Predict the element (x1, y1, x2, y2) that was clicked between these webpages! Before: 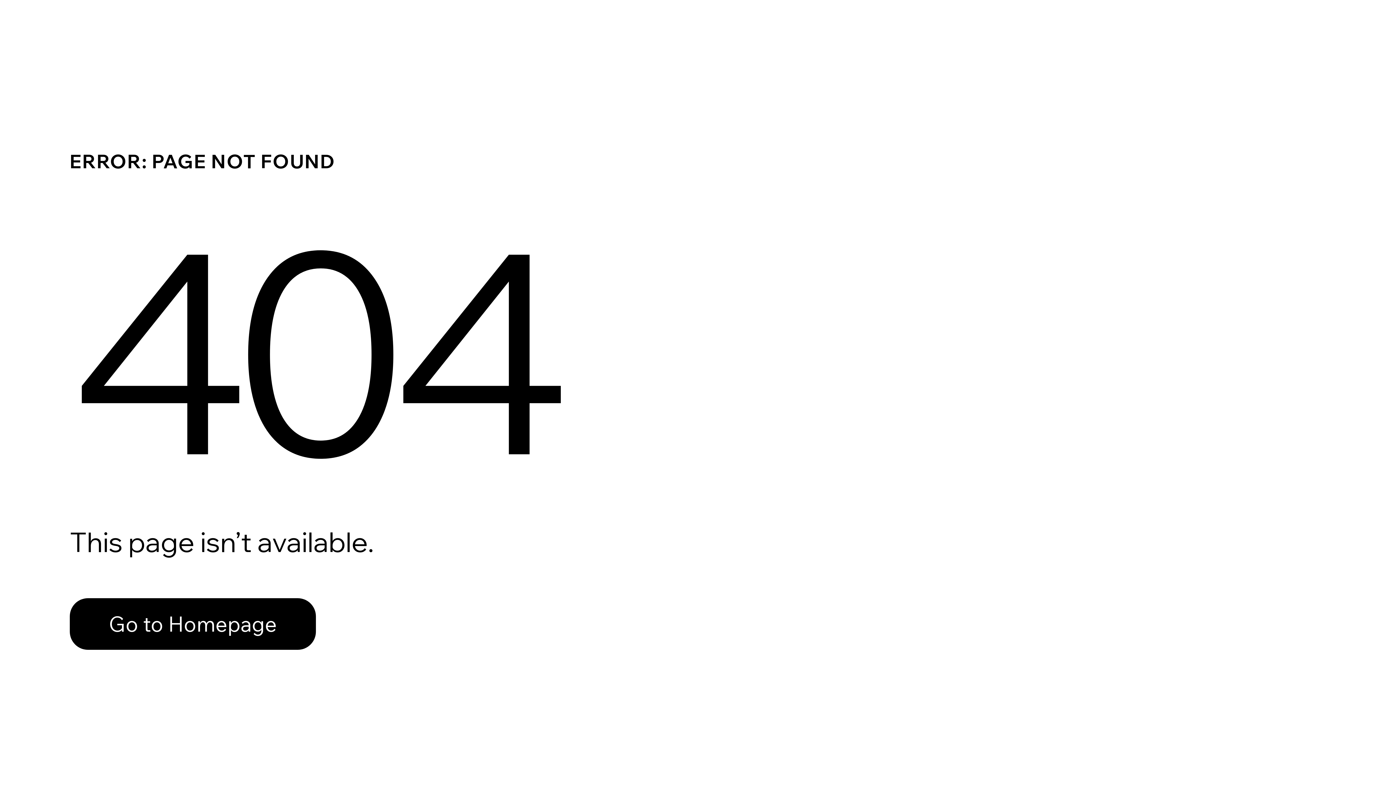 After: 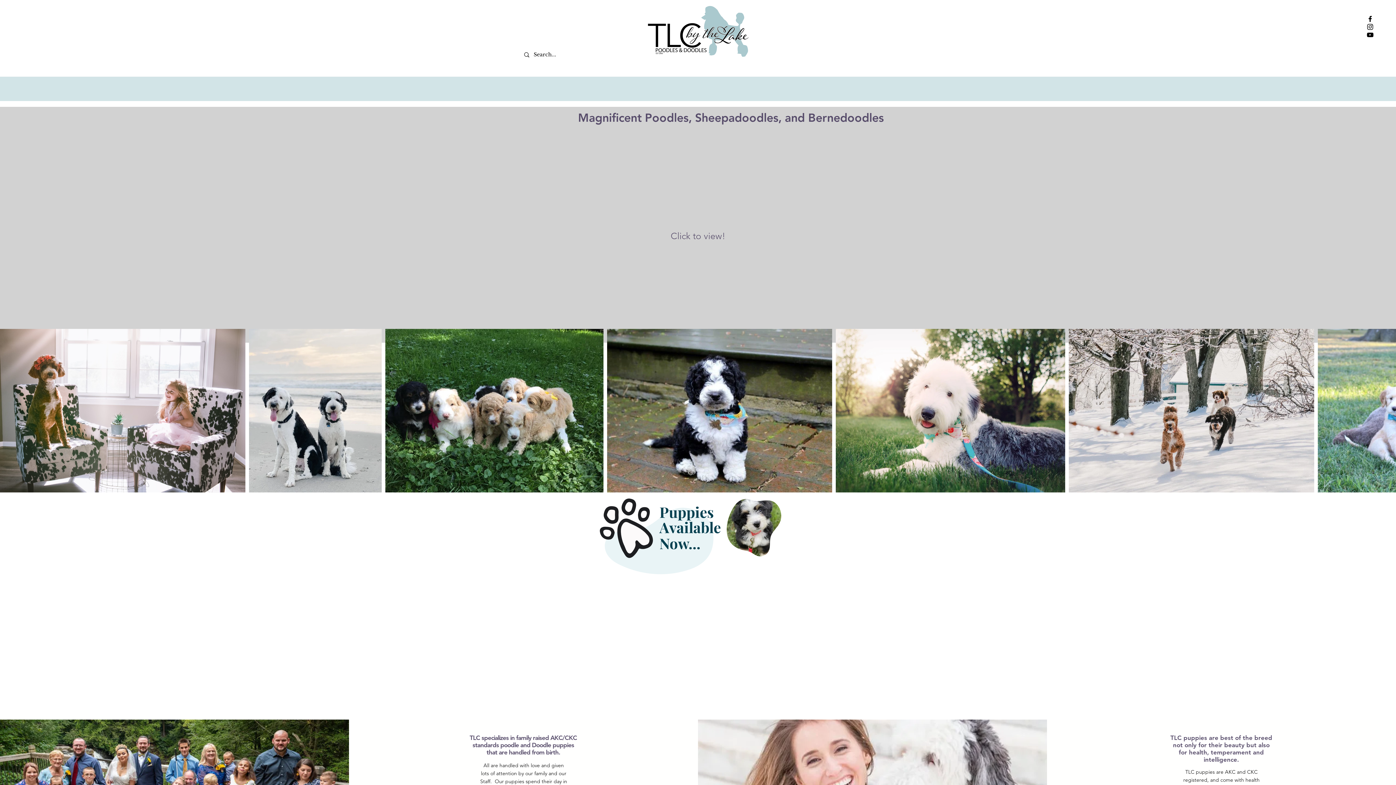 Action: bbox: (69, 598, 316, 650) label: Go to Homepage